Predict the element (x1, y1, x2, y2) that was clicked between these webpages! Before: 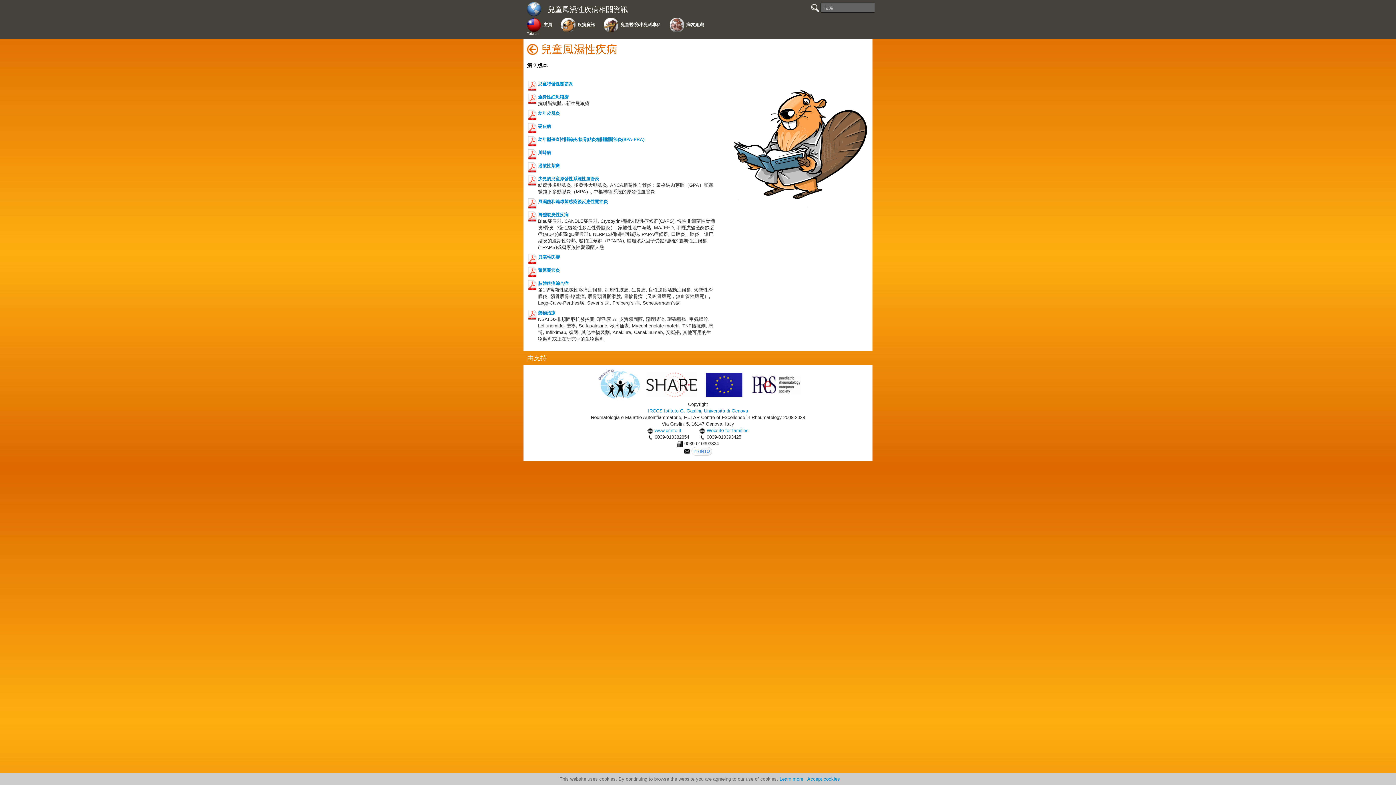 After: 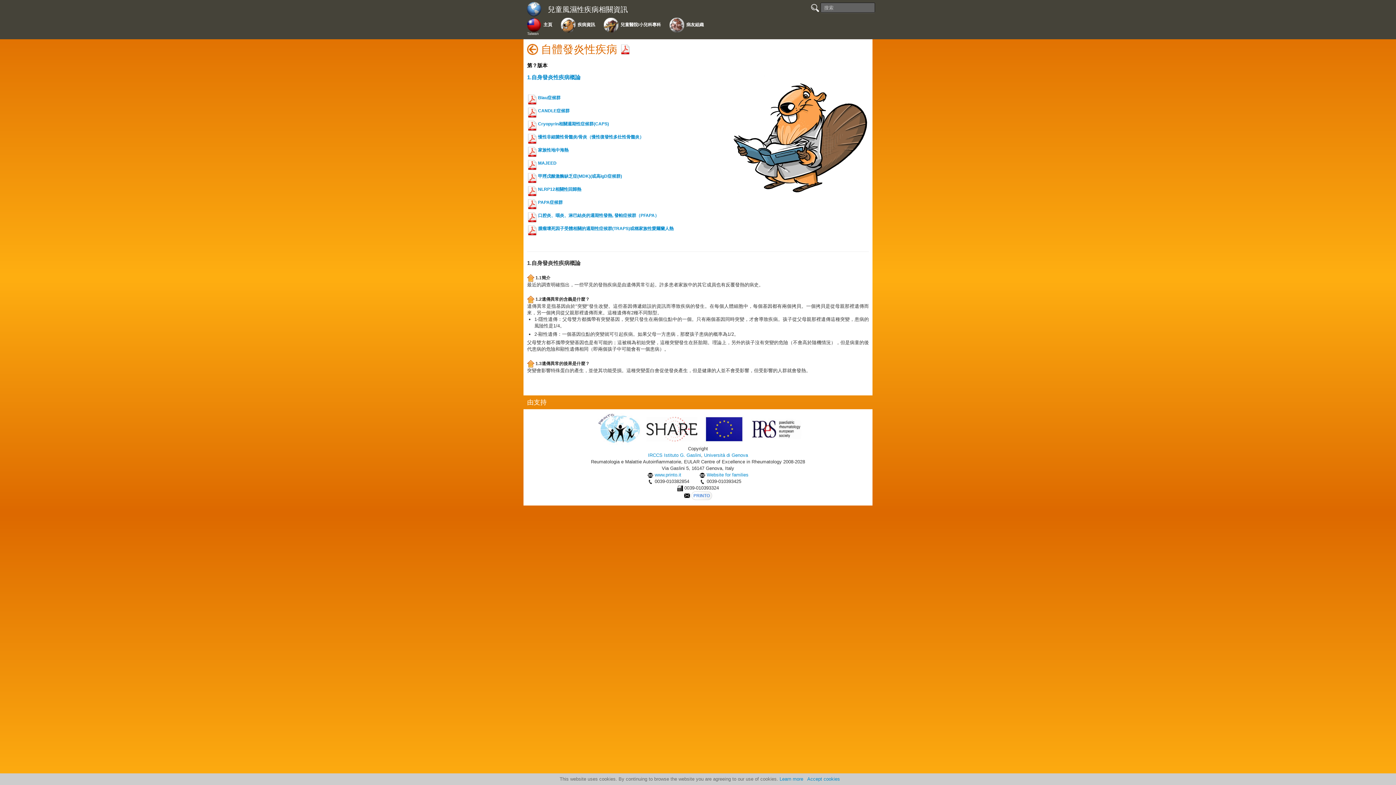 Action: label: 自體發炎性疾病 bbox: (538, 212, 568, 217)